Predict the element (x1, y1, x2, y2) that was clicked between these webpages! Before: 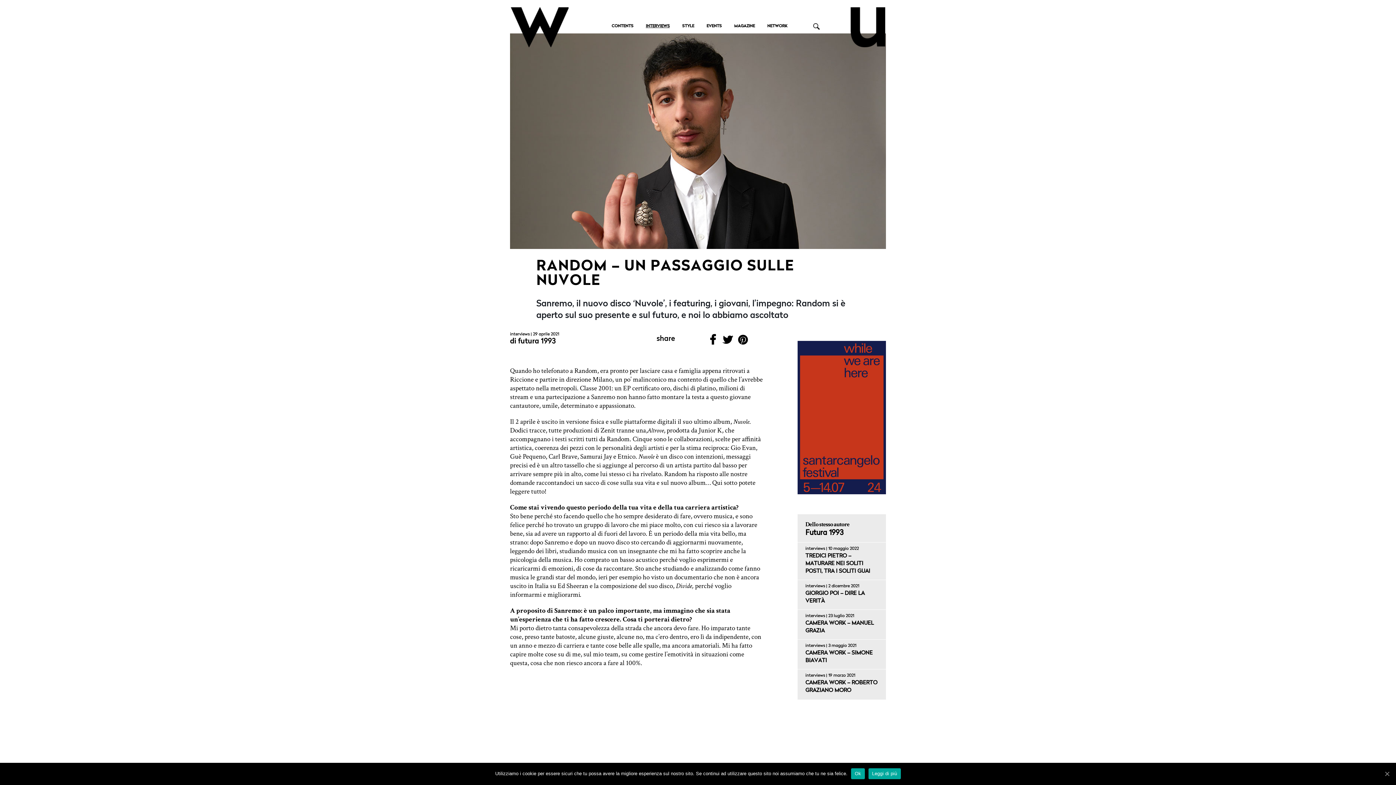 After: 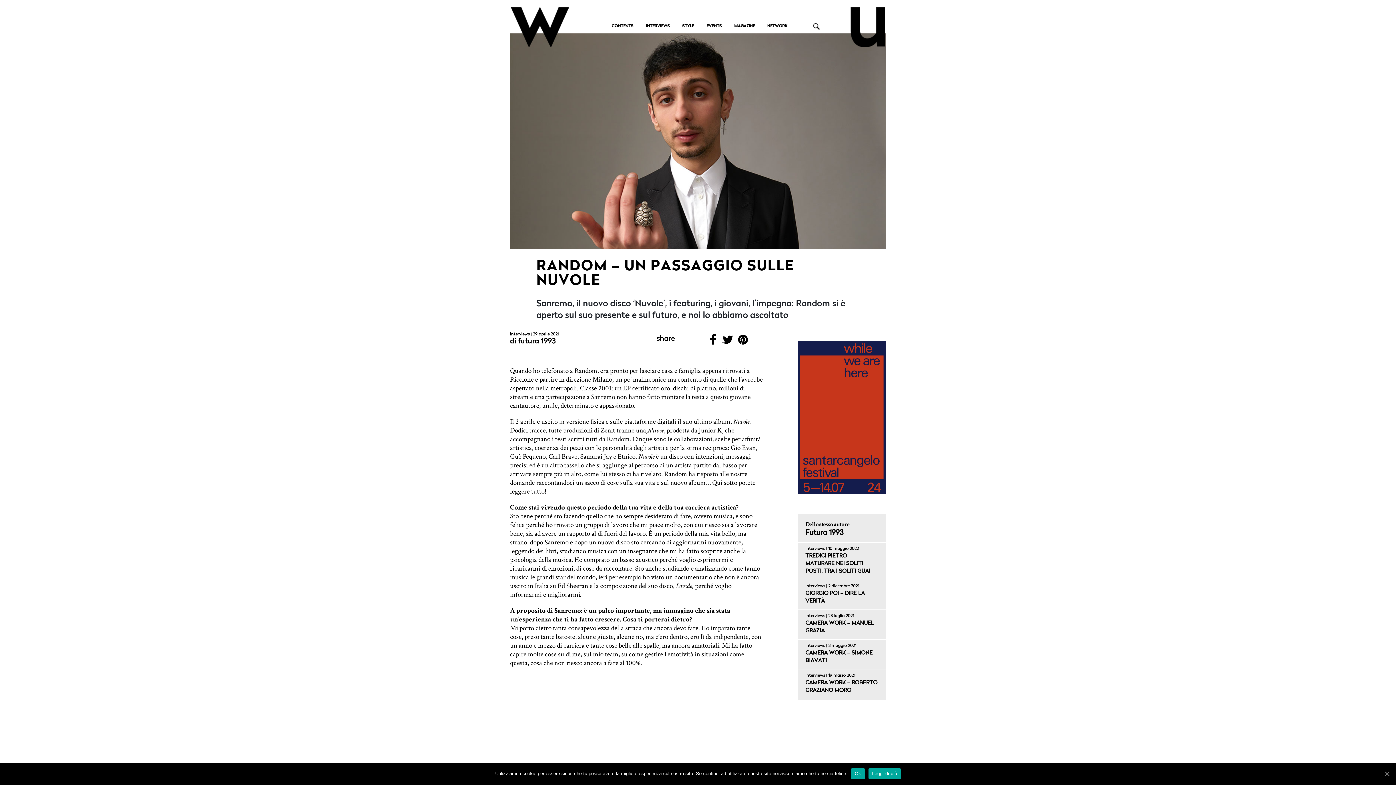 Action: label: Twitter bbox: (720, 330, 735, 354)